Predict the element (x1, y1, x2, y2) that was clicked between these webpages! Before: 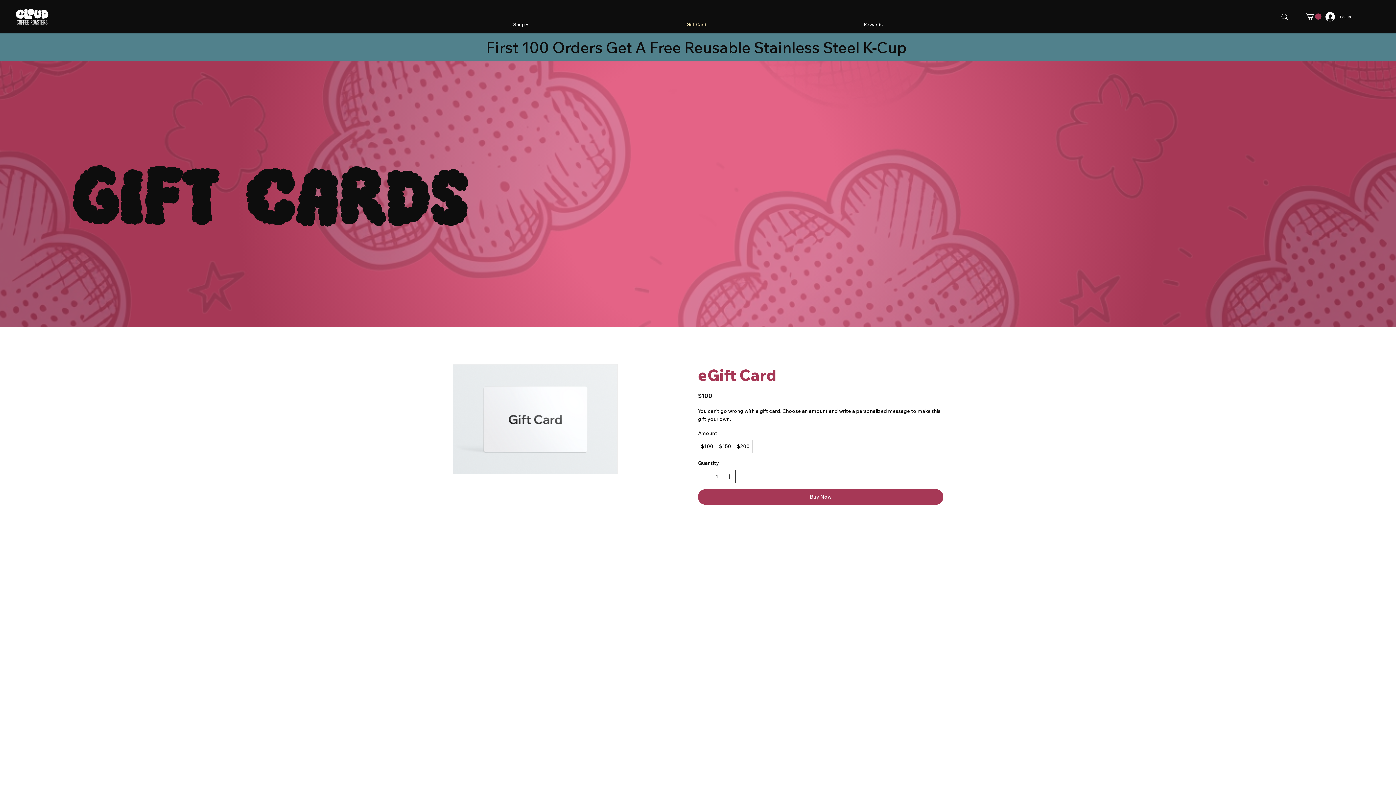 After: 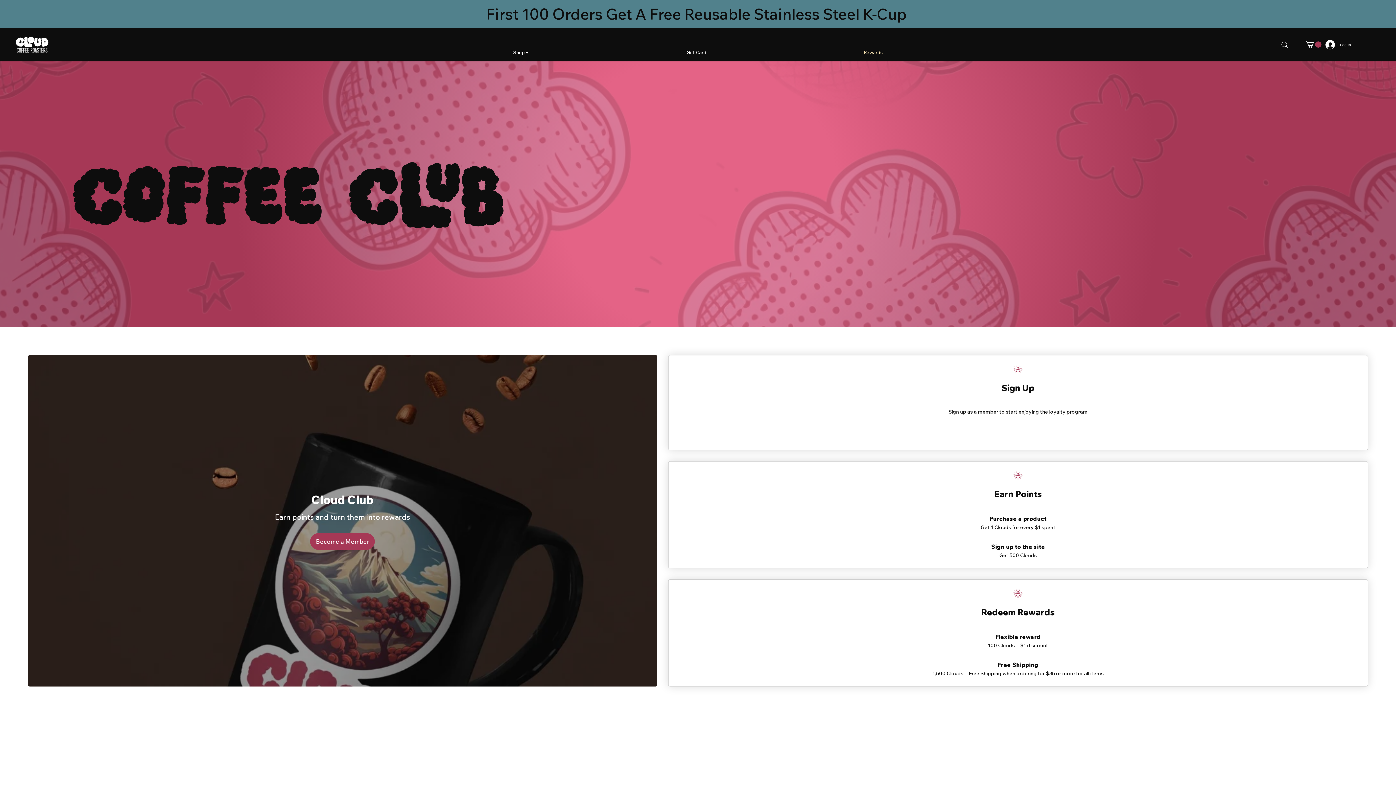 Action: bbox: (786, 17, 960, 30) label: Rewards